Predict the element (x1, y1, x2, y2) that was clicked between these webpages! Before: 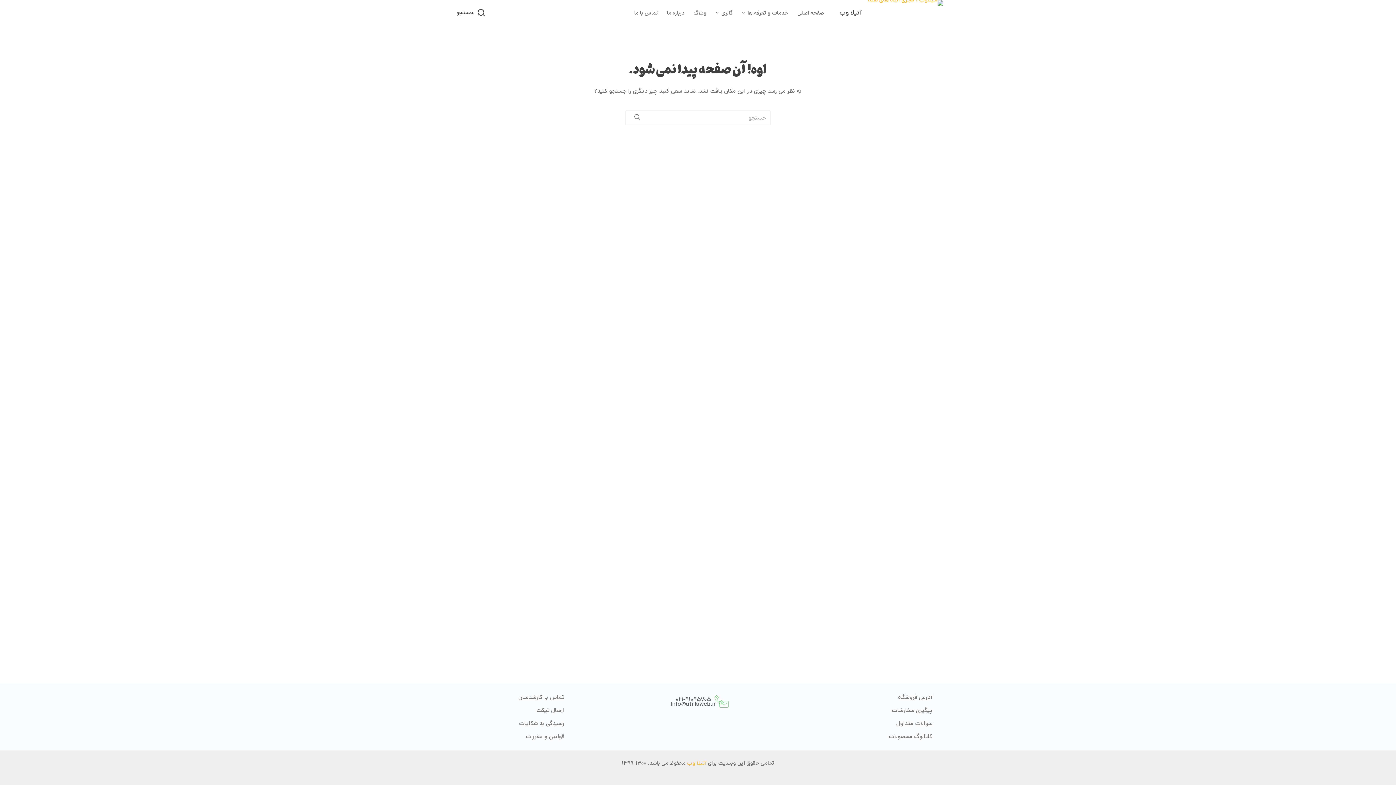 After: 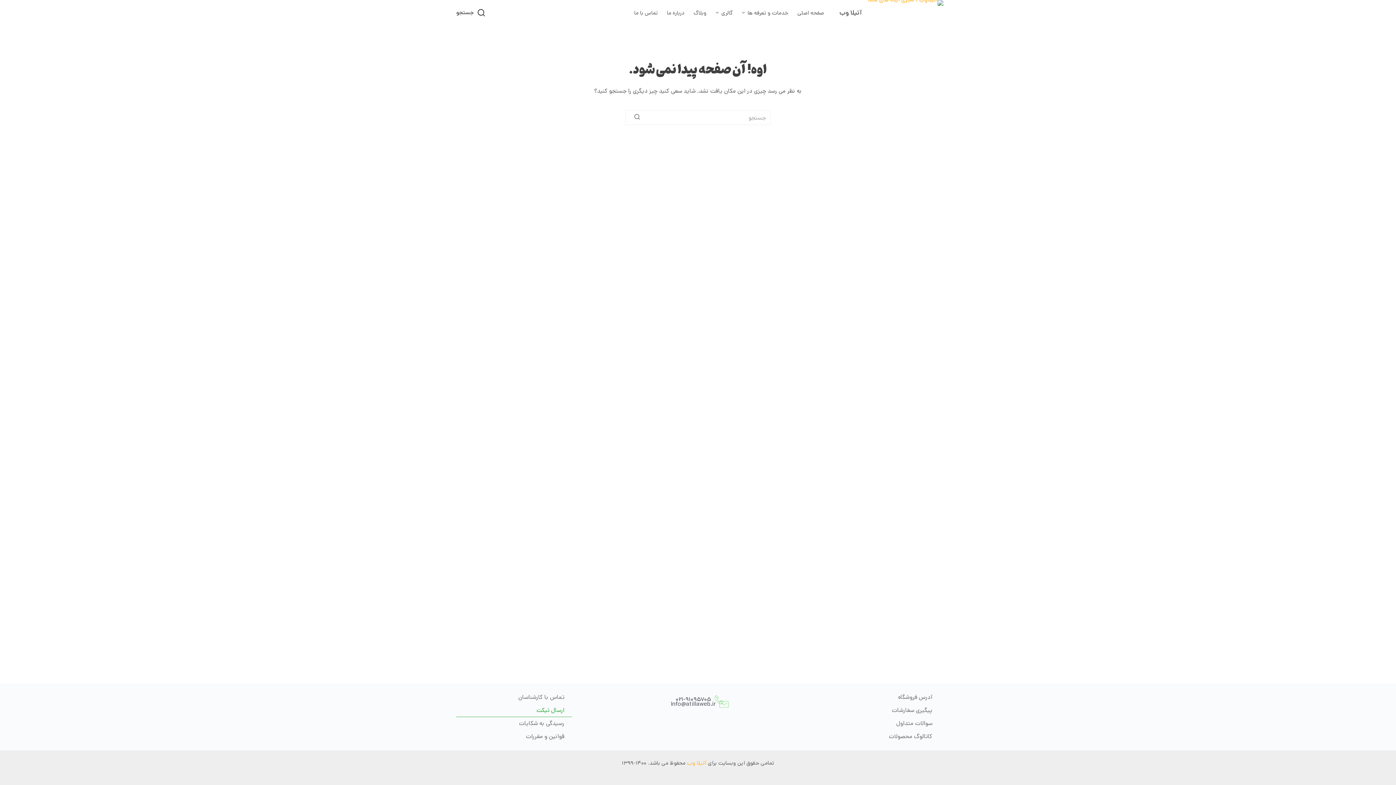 Action: label: ارسال تیکت bbox: (456, 704, 571, 717)